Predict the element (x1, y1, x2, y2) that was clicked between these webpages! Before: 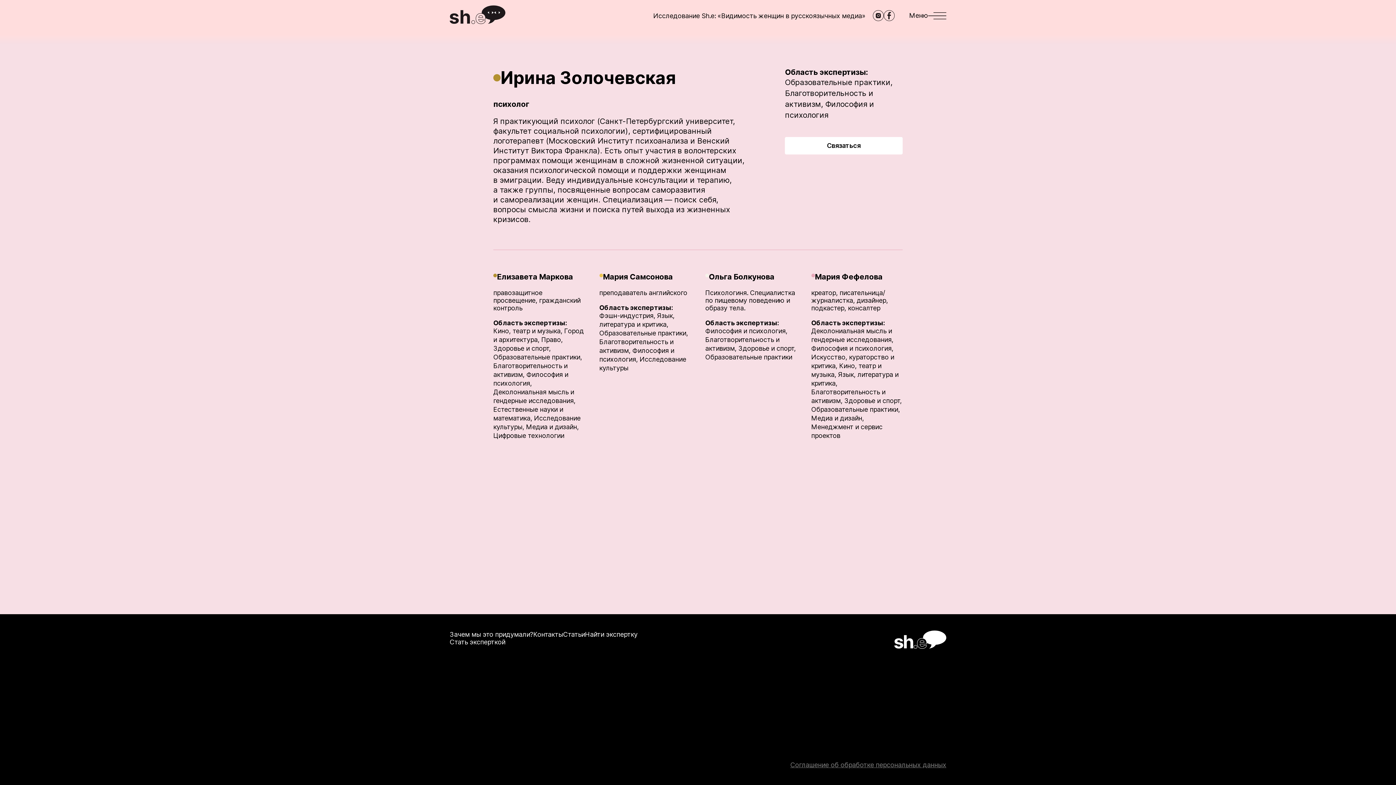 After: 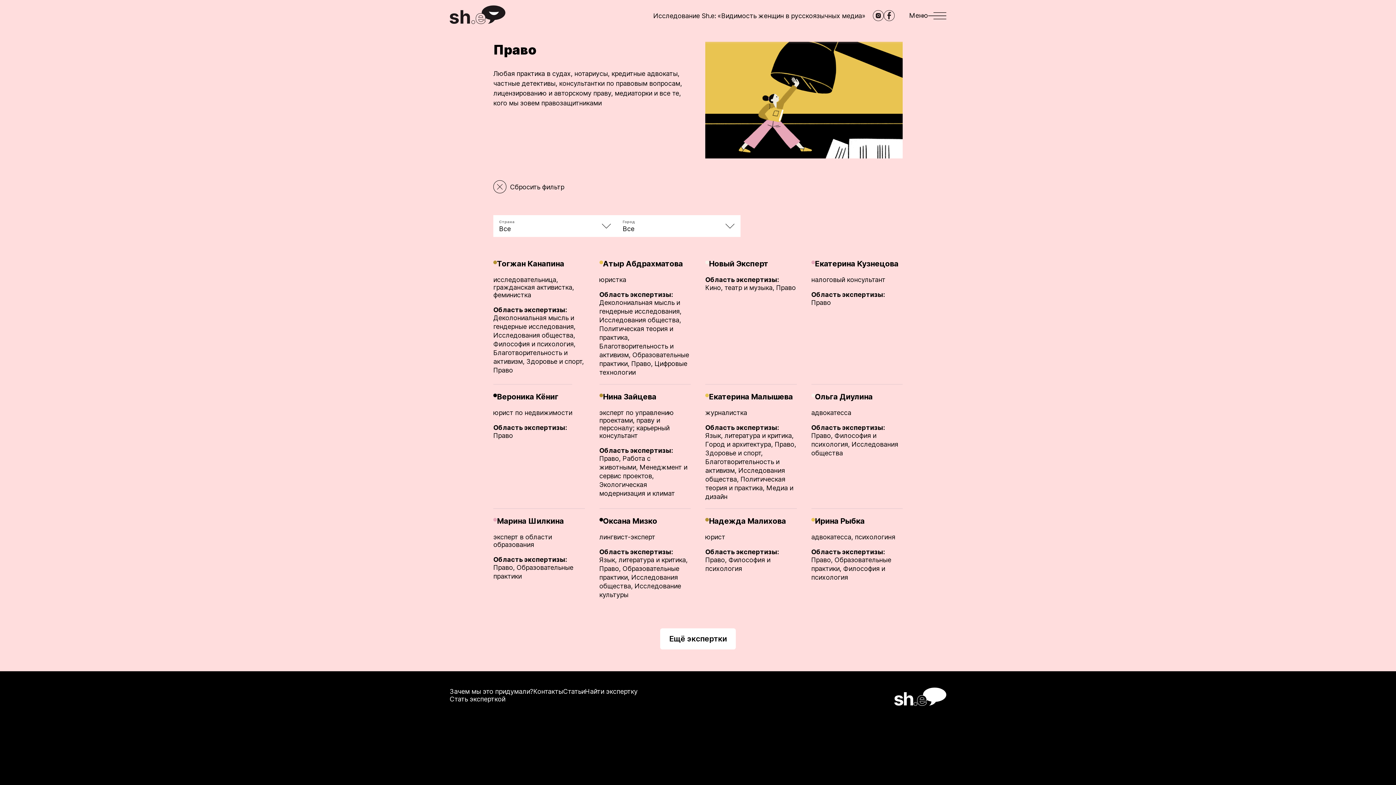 Action: bbox: (541, 336, 562, 343) label: Право,